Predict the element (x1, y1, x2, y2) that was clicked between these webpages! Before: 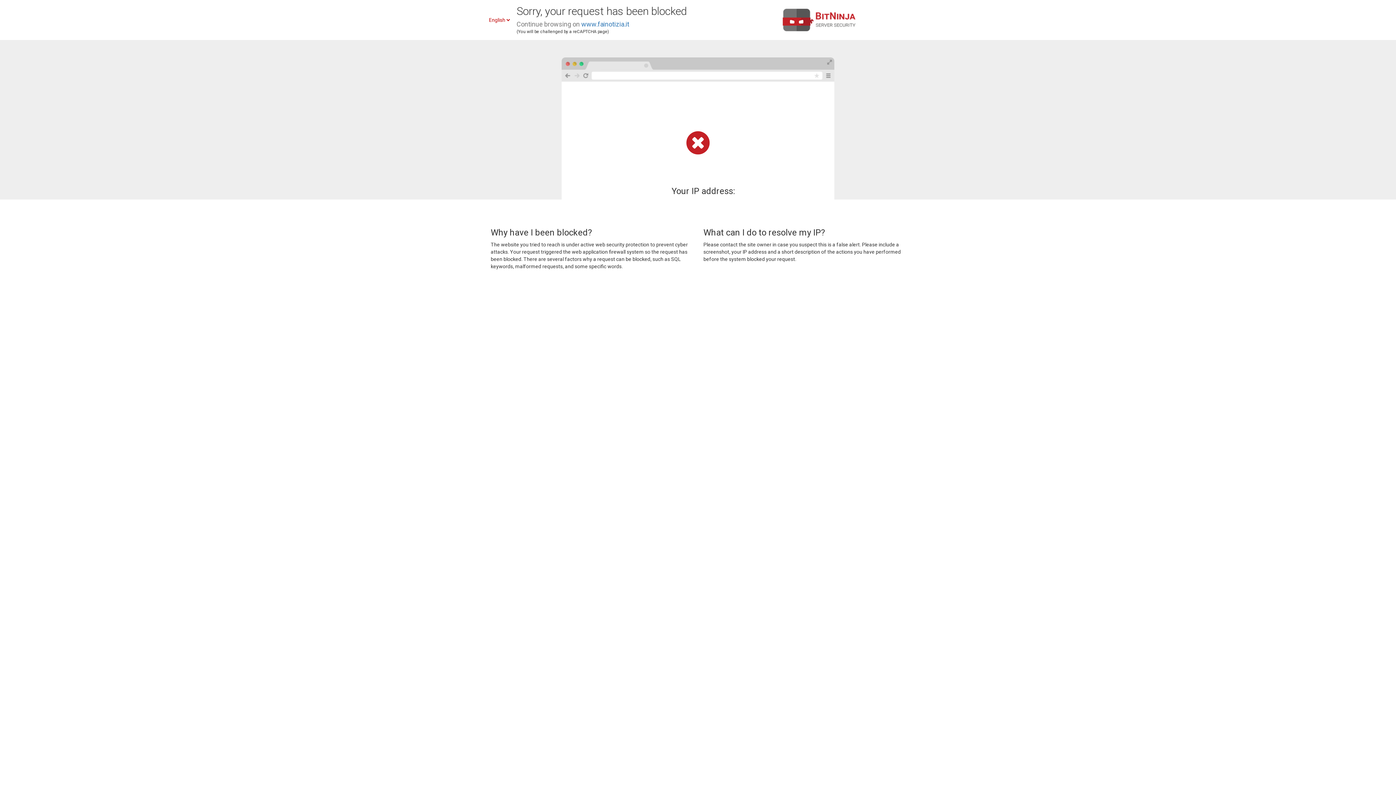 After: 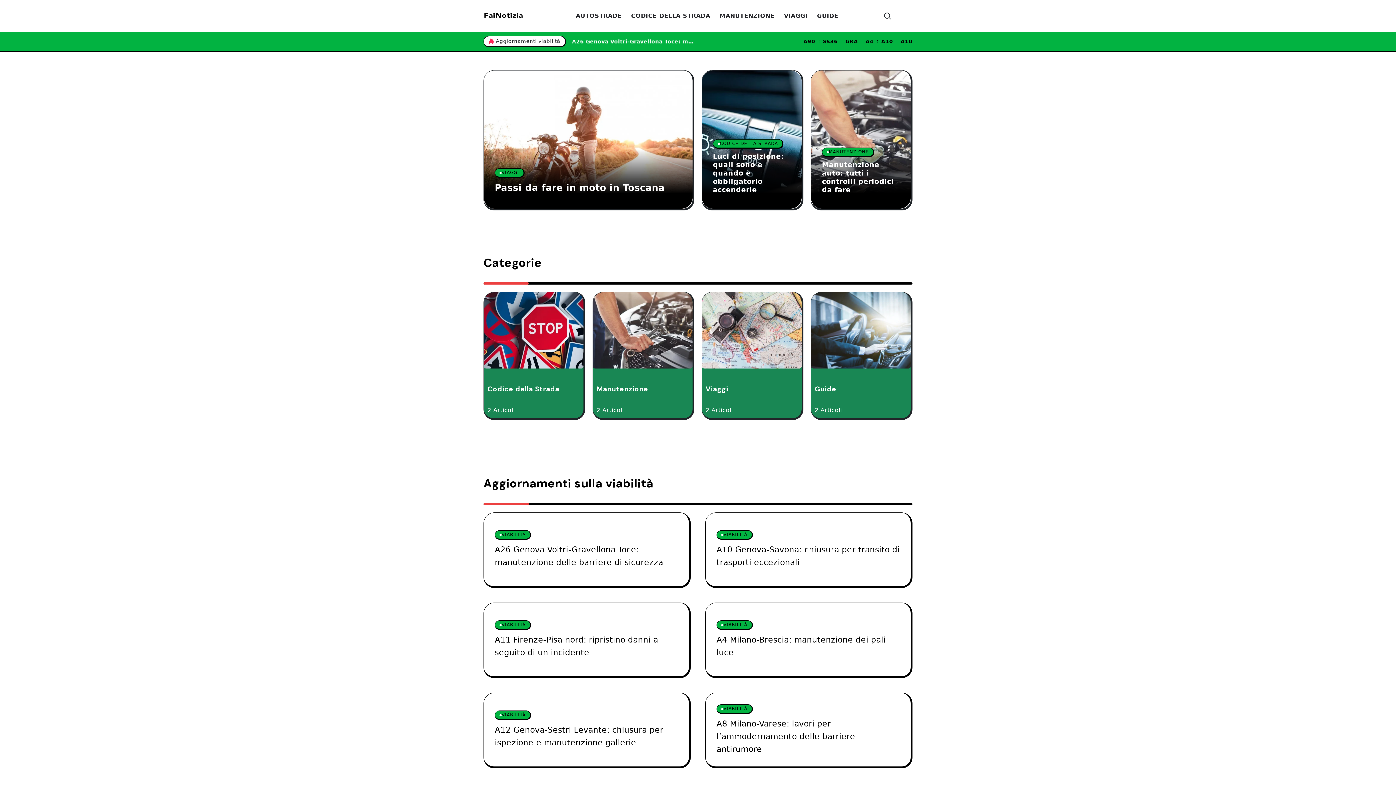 Action: bbox: (581, 20, 629, 28) label: www.fainotizia.it